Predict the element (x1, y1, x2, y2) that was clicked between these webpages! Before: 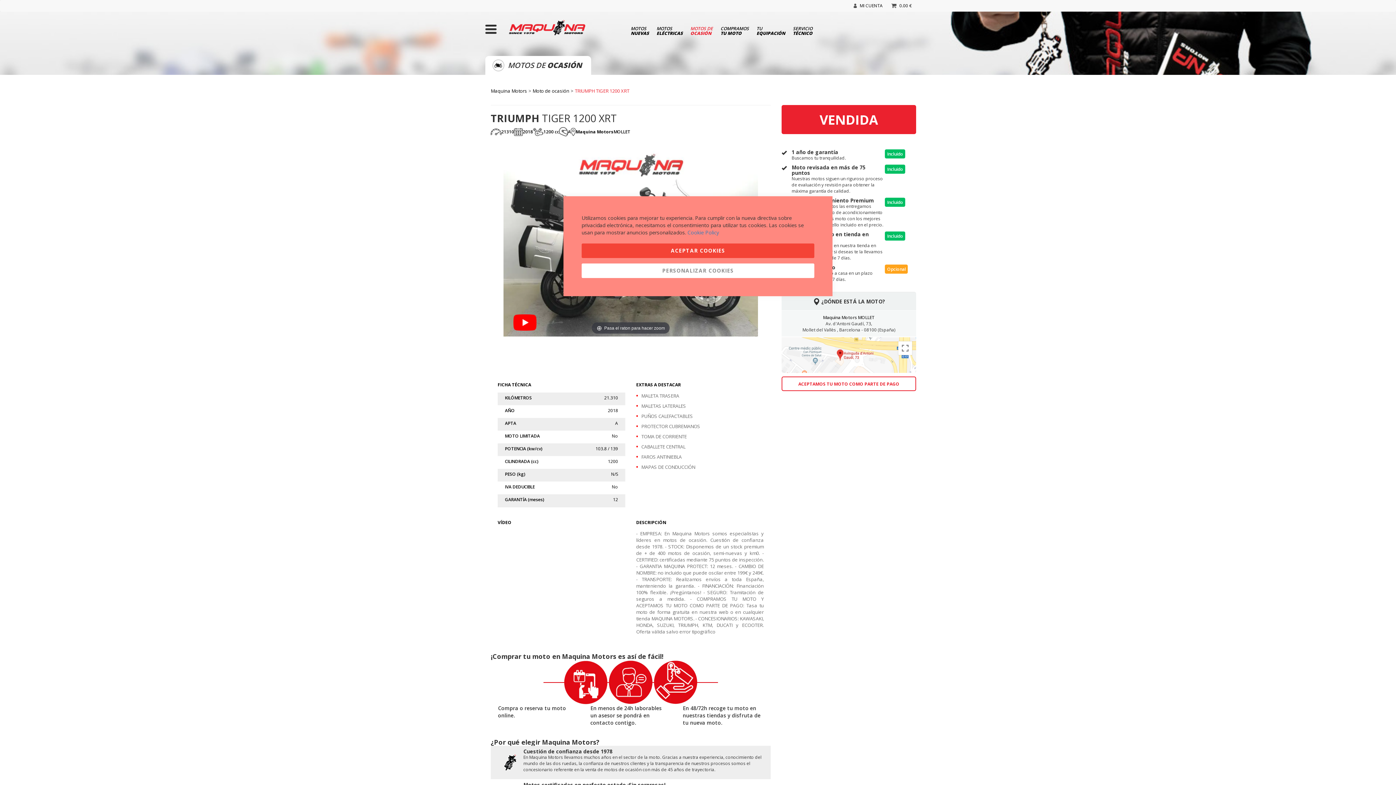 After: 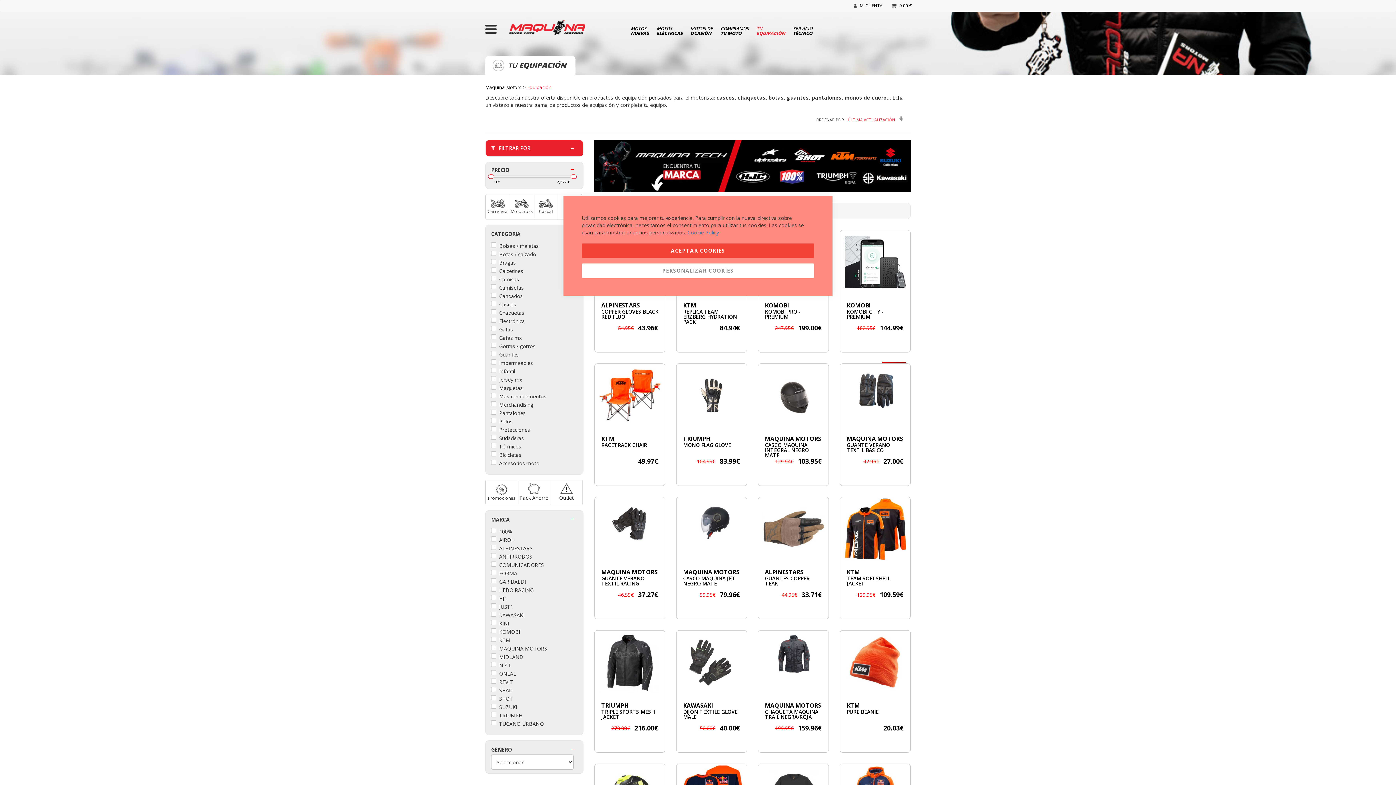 Action: label: TU
EQUIPACIÓN bbox: (756, 25, 785, 35)